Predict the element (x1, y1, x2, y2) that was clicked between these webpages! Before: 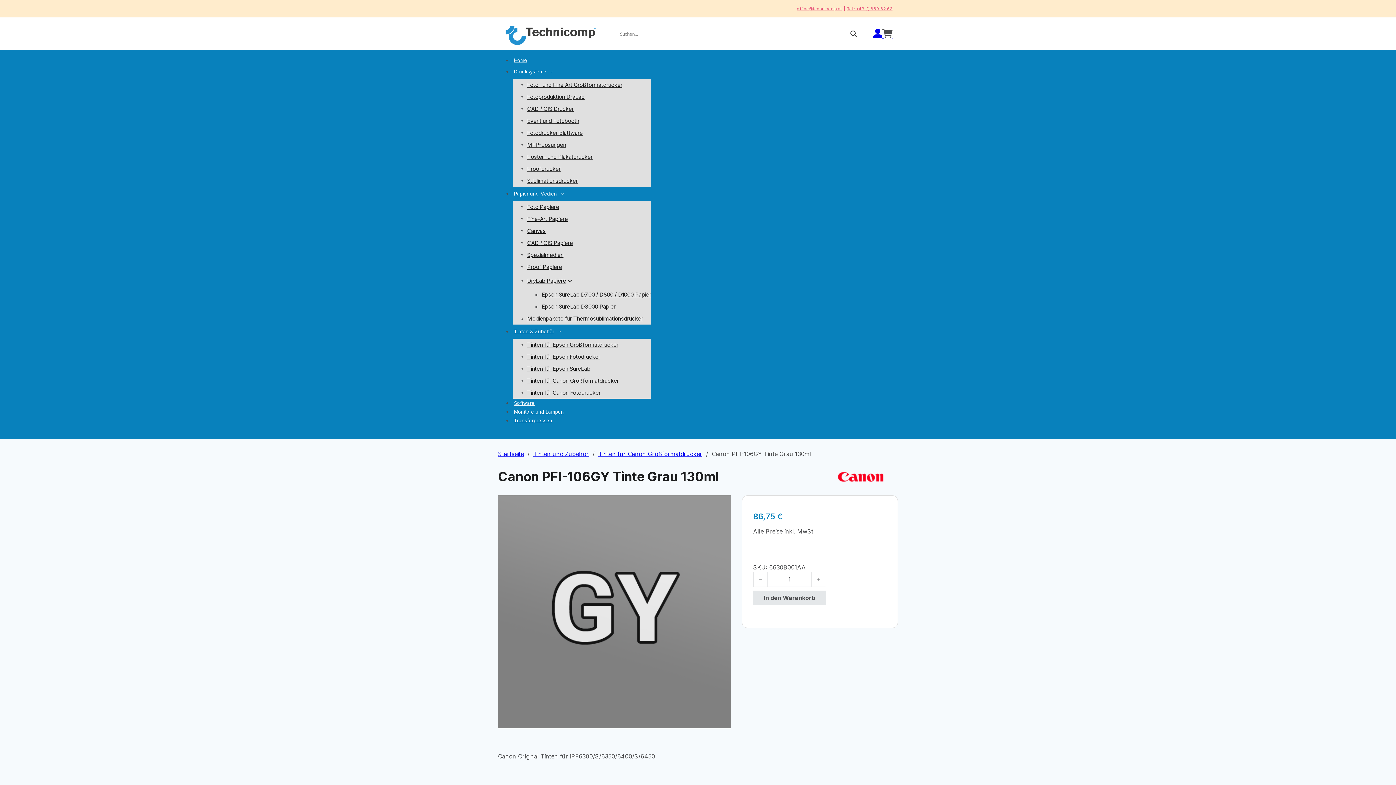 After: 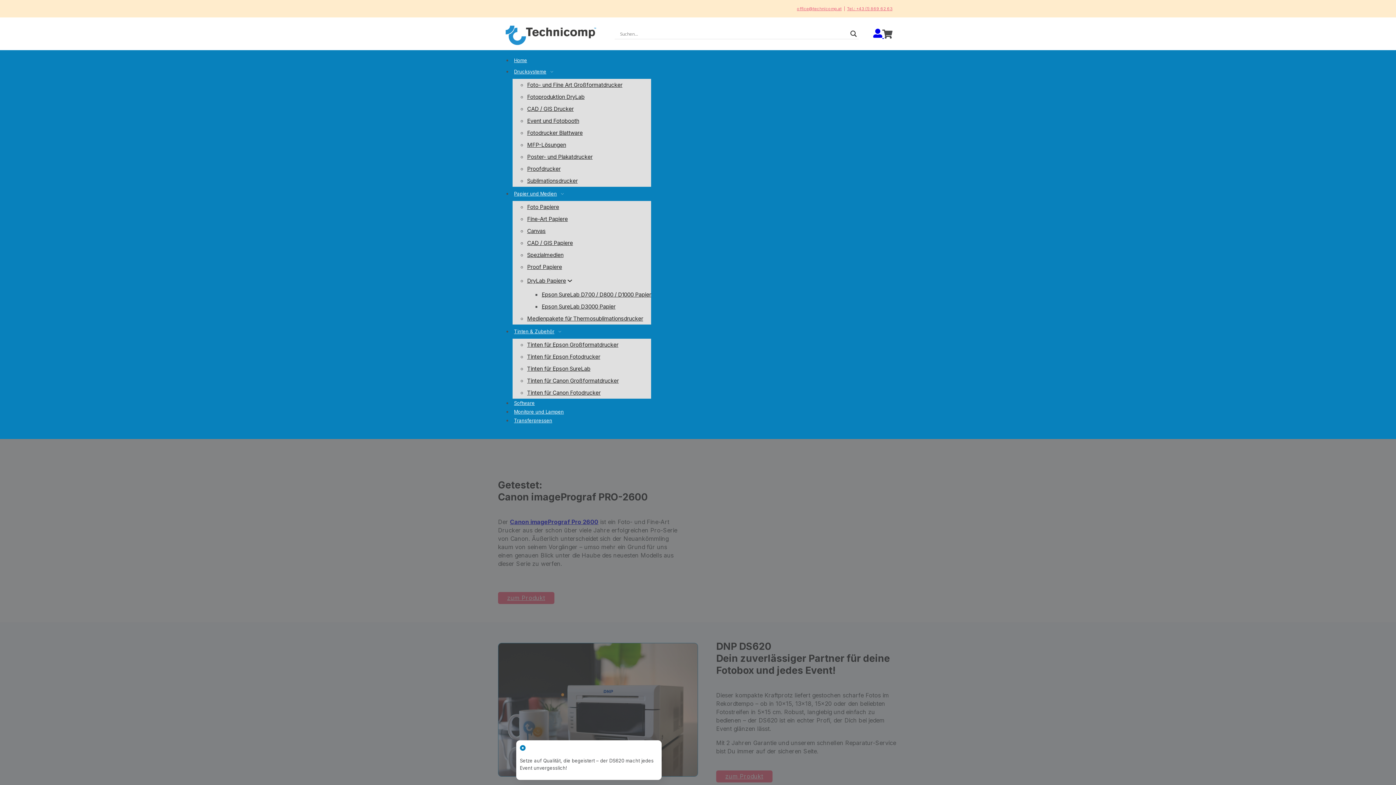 Action: bbox: (498, 19, 603, 48)